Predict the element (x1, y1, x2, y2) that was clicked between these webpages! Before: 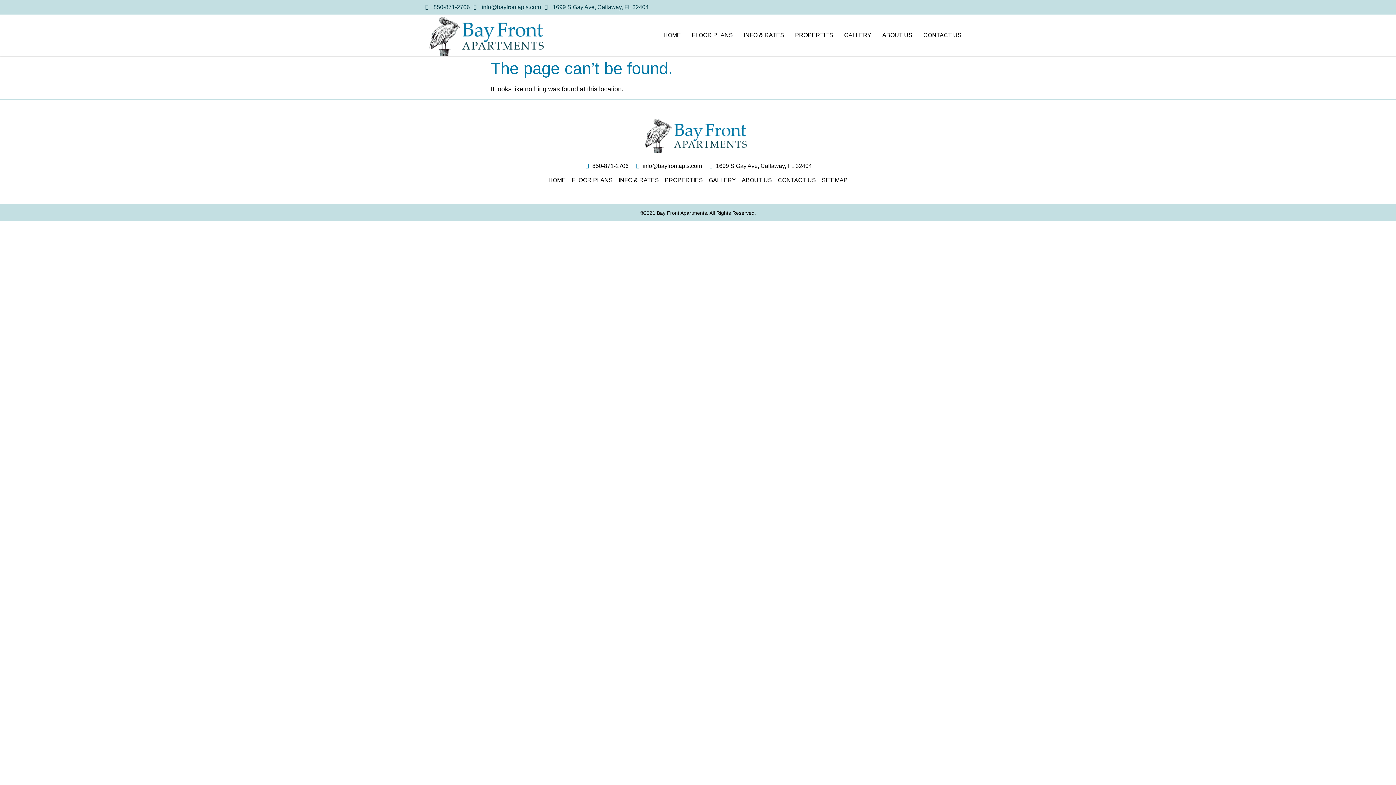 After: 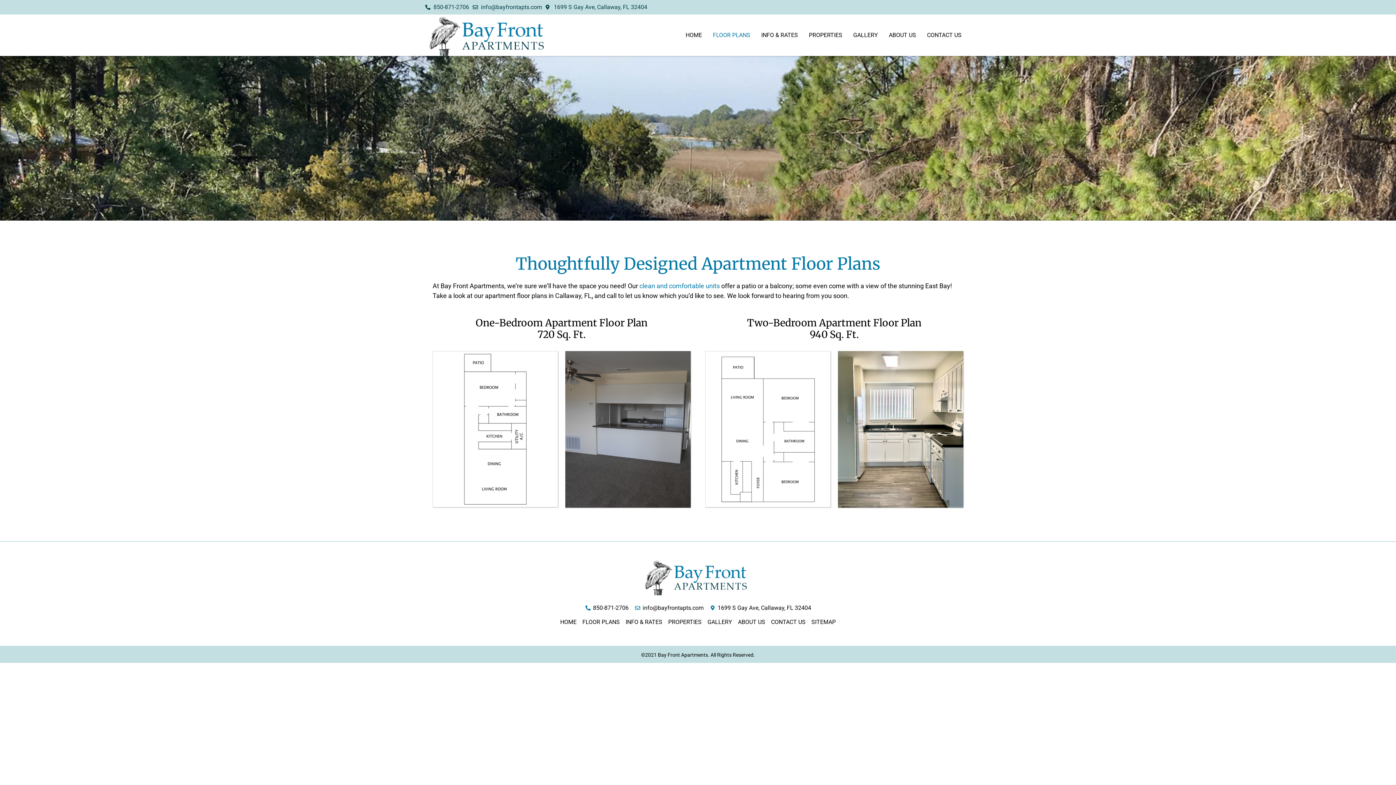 Action: label: FLOOR PLANS bbox: (686, 24, 738, 46)